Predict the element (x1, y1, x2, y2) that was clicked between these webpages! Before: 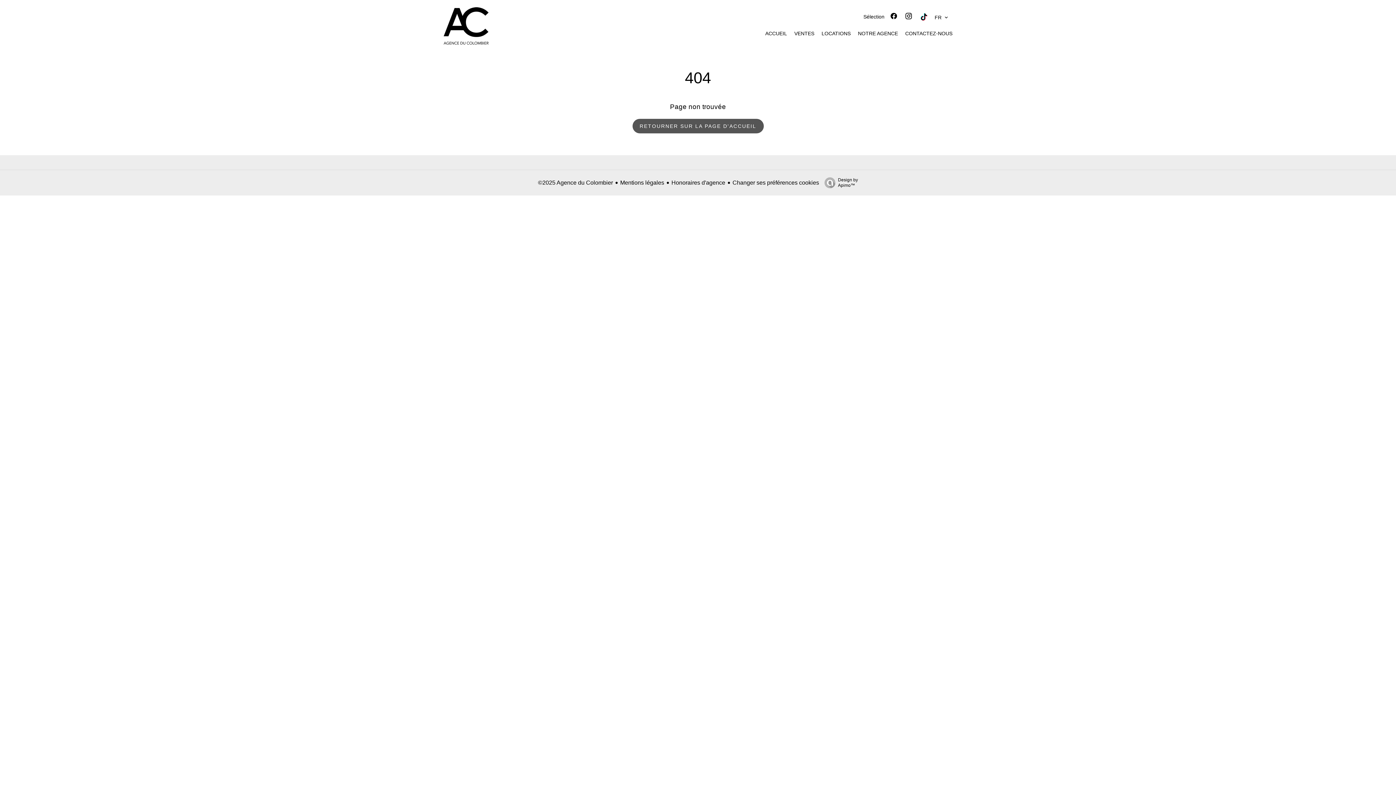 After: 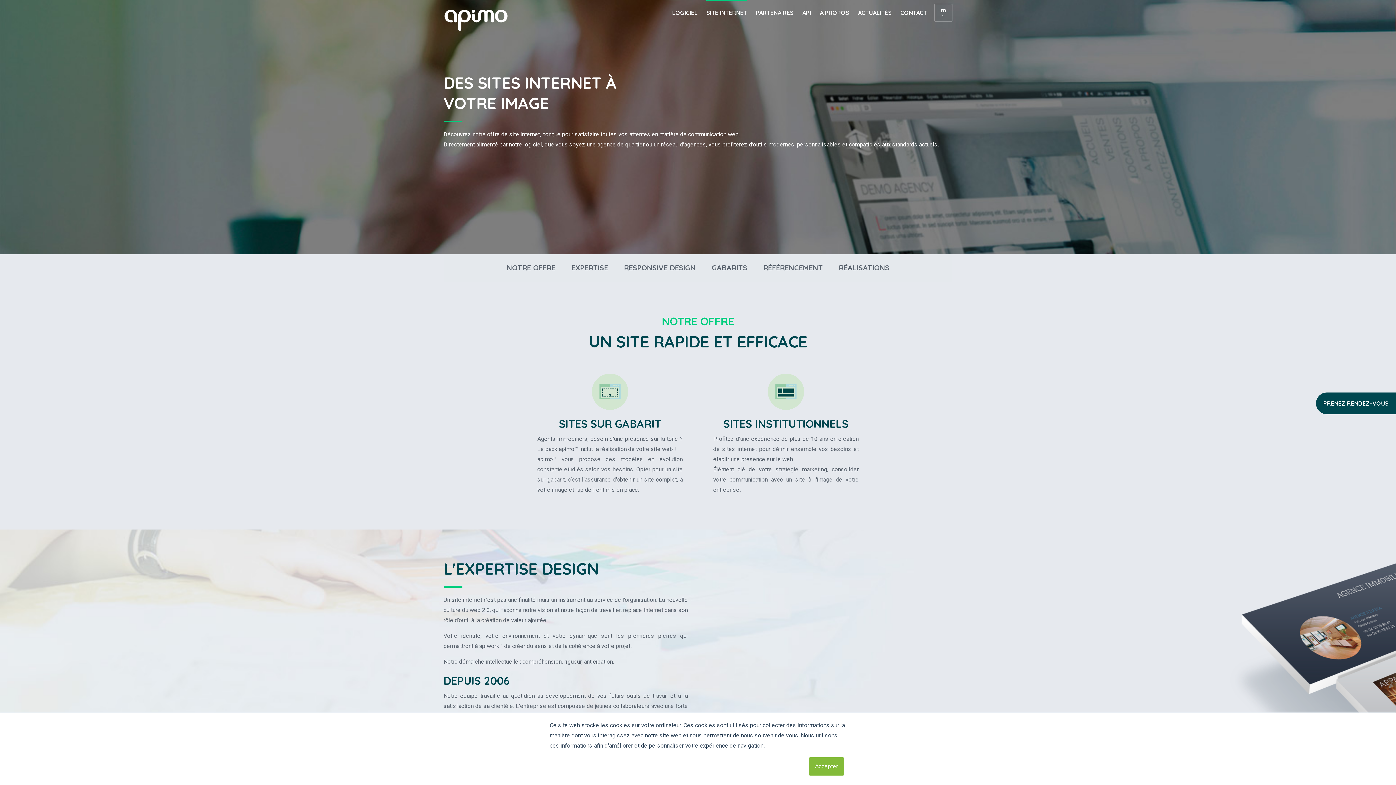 Action: label: Design by
Apimo™ bbox: (821, 177, 858, 188)